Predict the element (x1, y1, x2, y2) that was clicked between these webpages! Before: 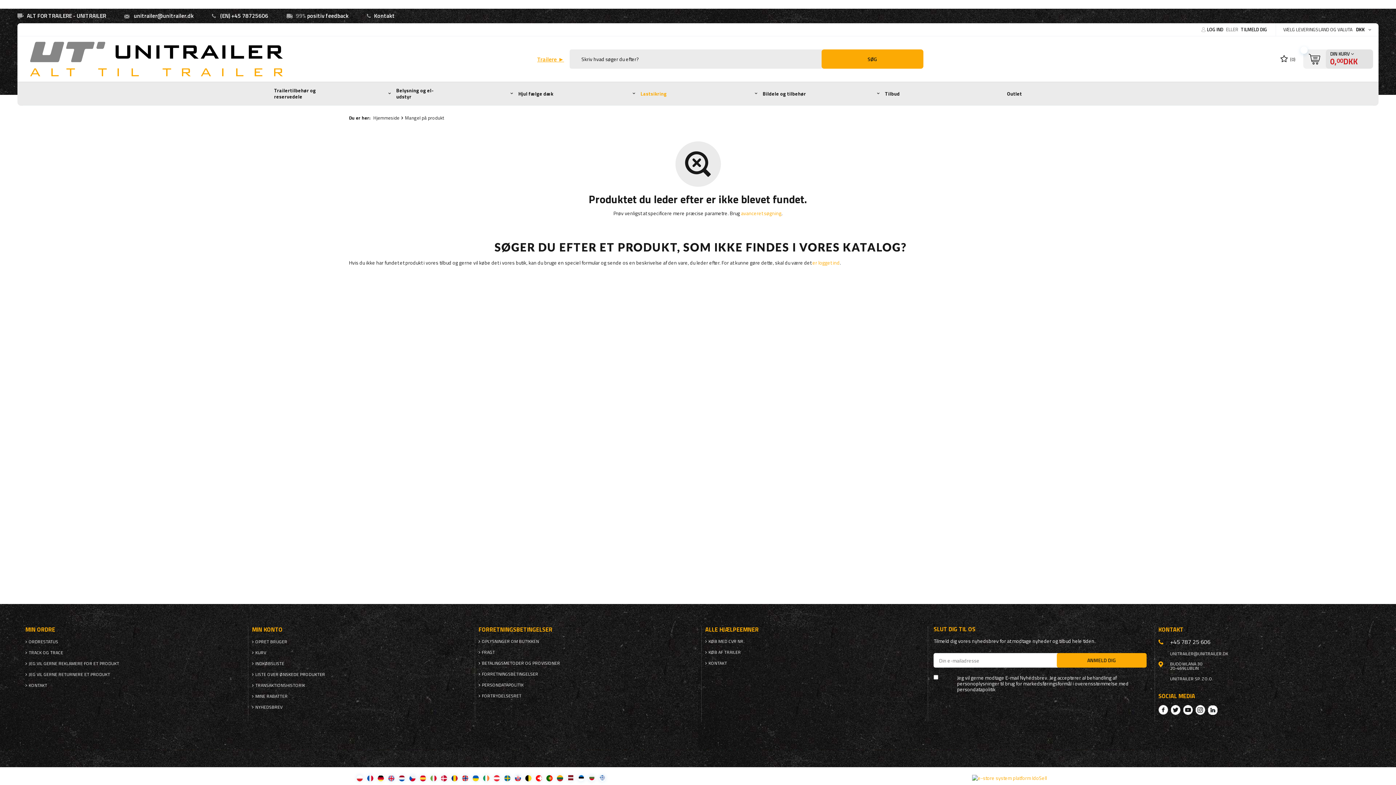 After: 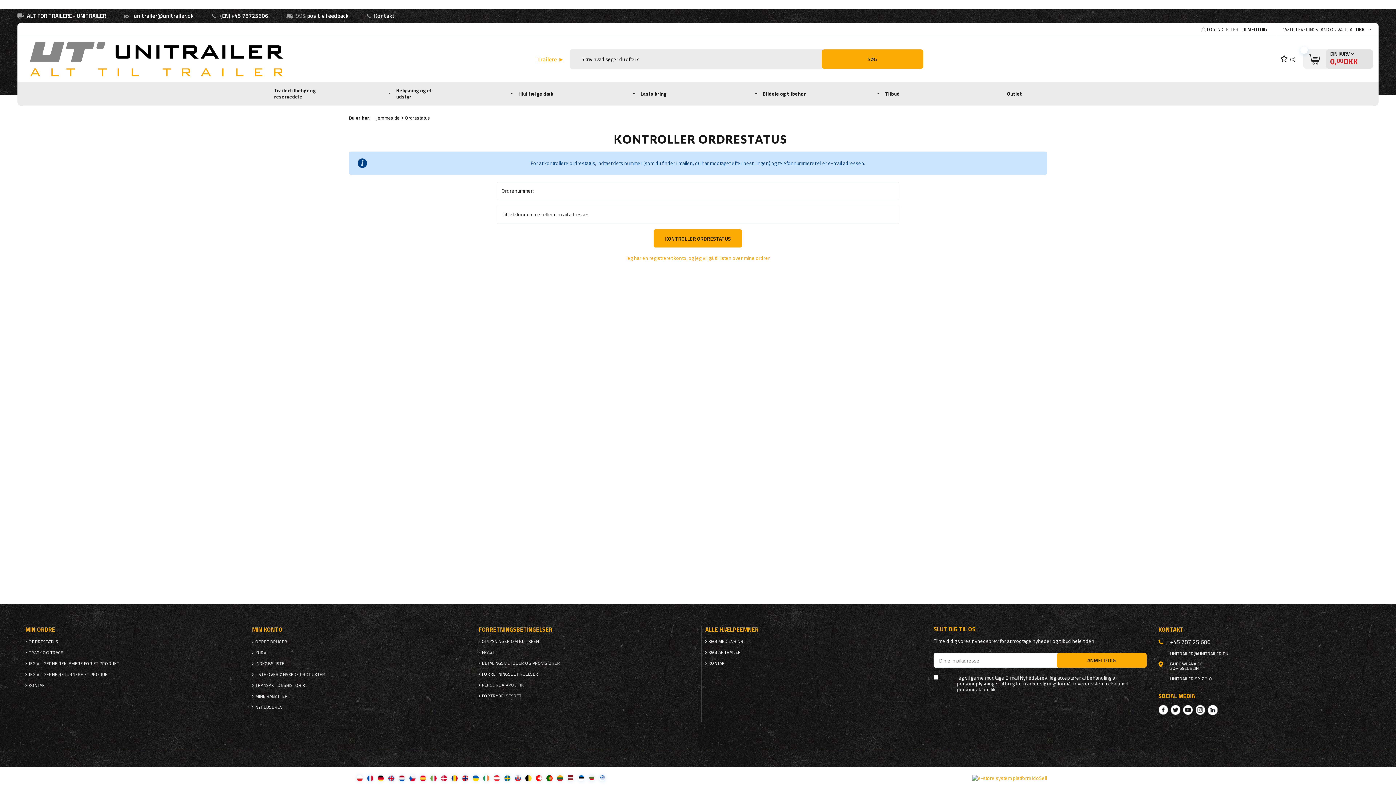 Action: label: TRACK OG TRACE bbox: (25, 650, 233, 655)